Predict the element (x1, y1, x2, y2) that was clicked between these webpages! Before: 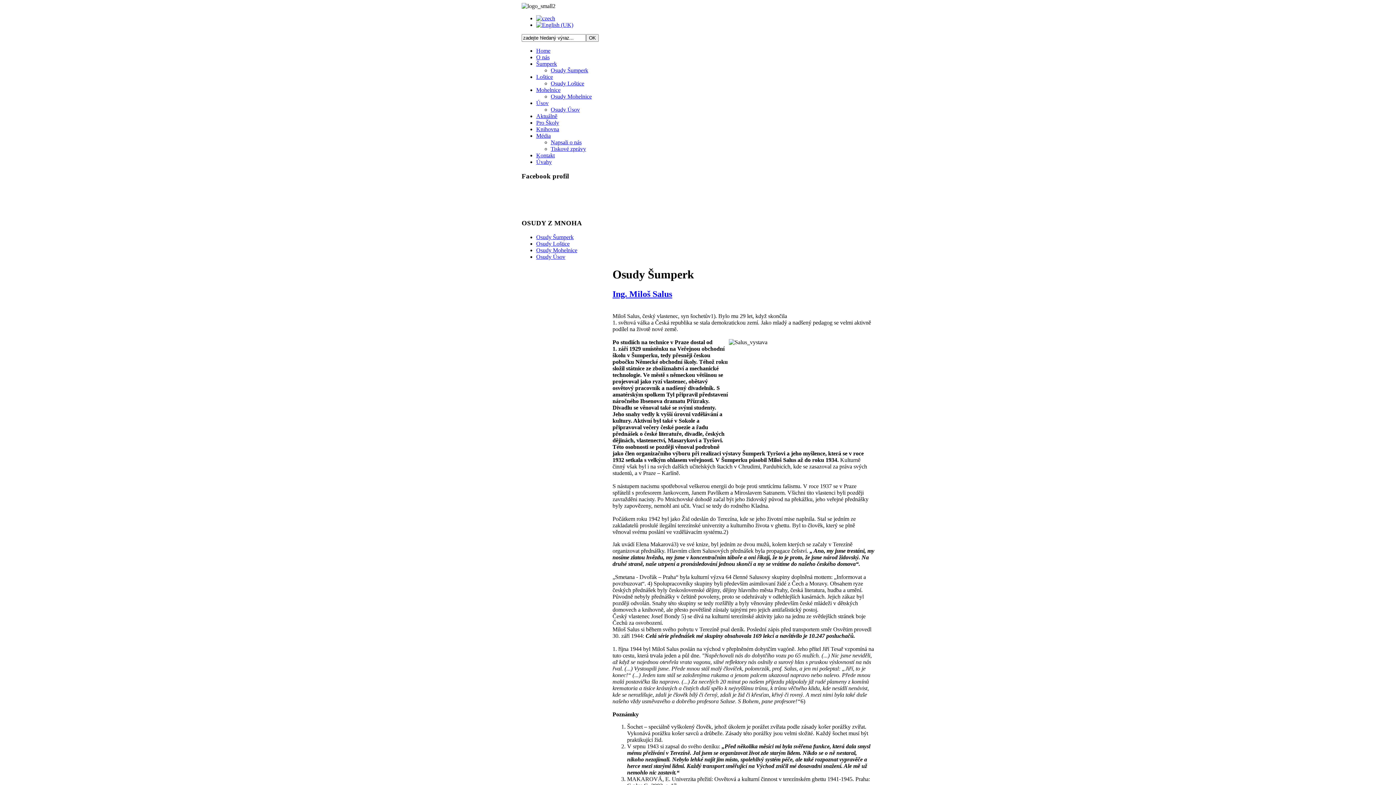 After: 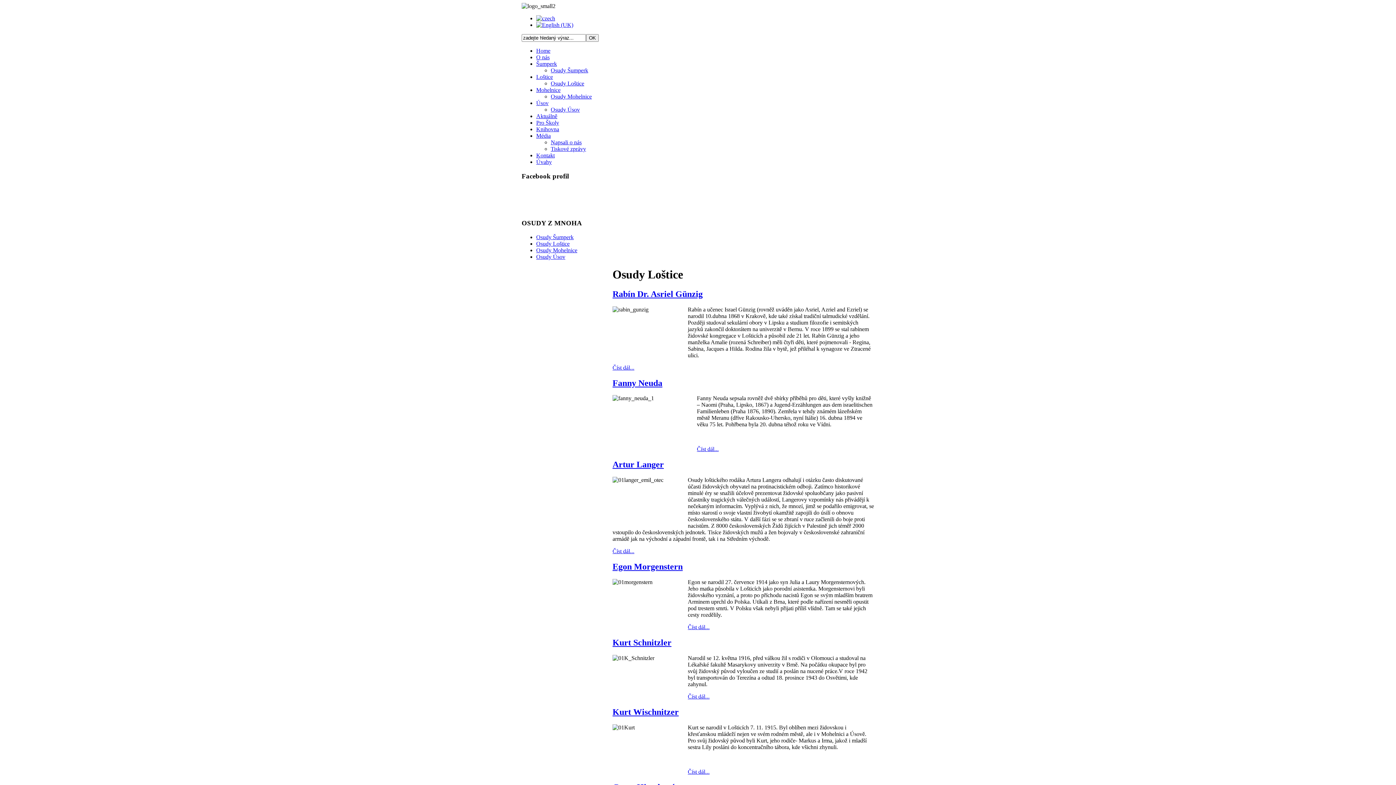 Action: bbox: (536, 240, 569, 246) label: Osudy Loštice